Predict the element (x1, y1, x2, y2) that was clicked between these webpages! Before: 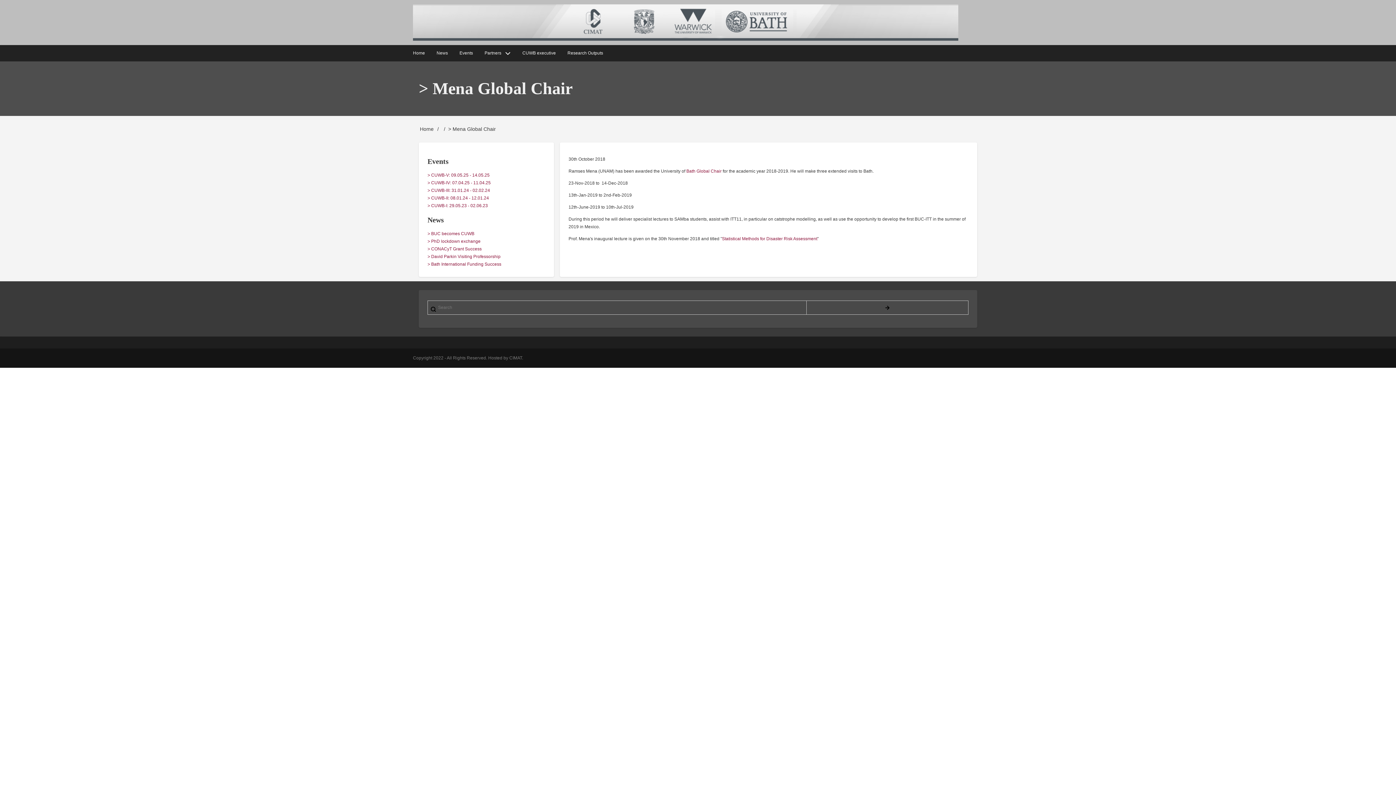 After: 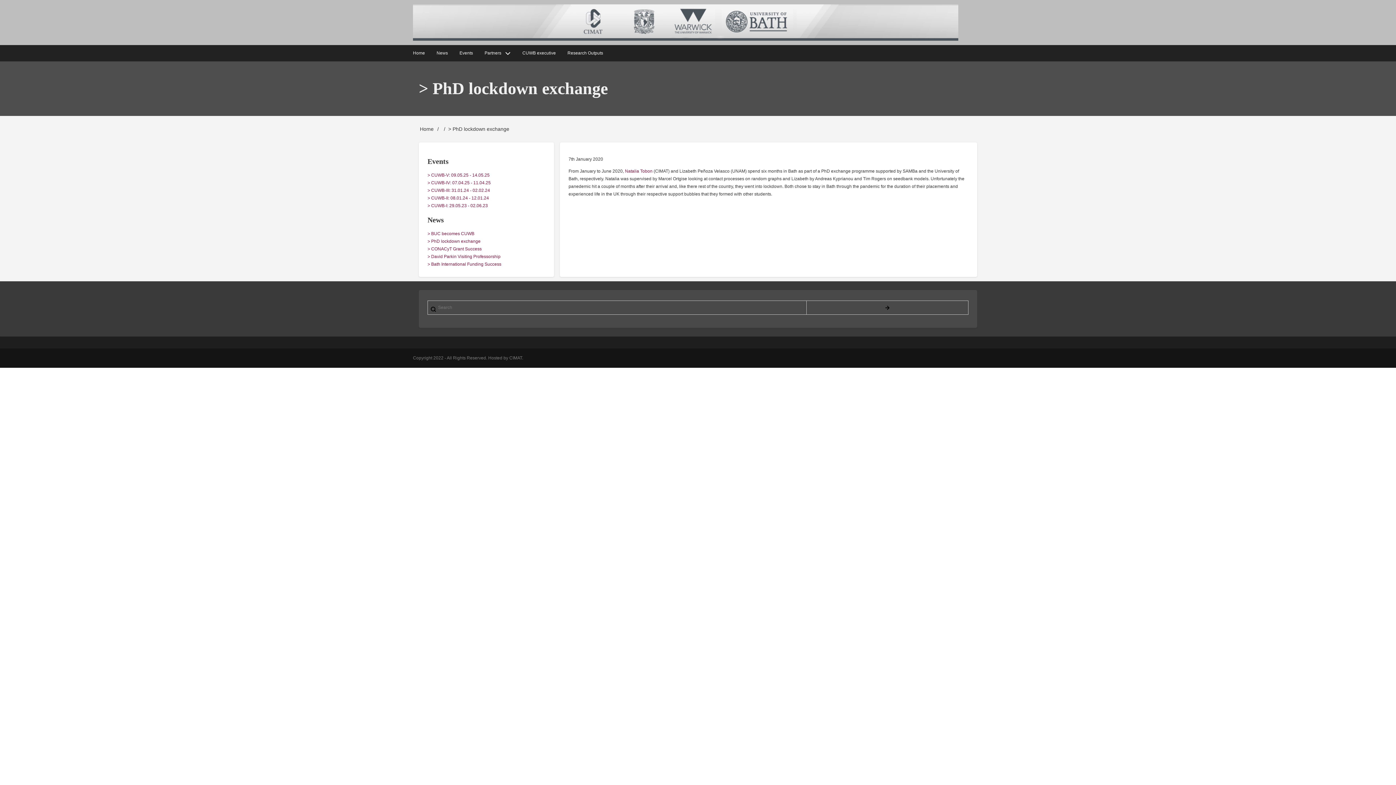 Action: label: > PhD lockdown exchange bbox: (427, 239, 480, 244)